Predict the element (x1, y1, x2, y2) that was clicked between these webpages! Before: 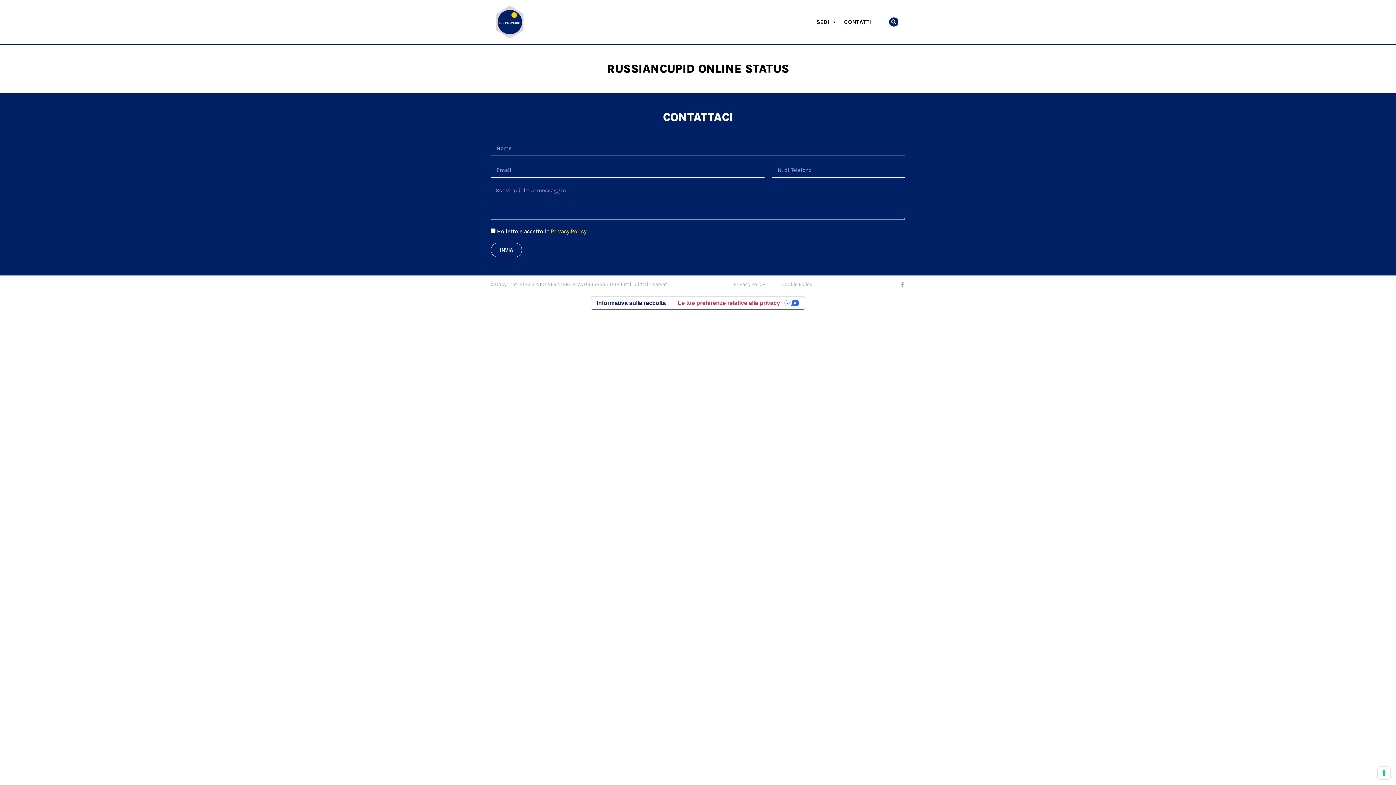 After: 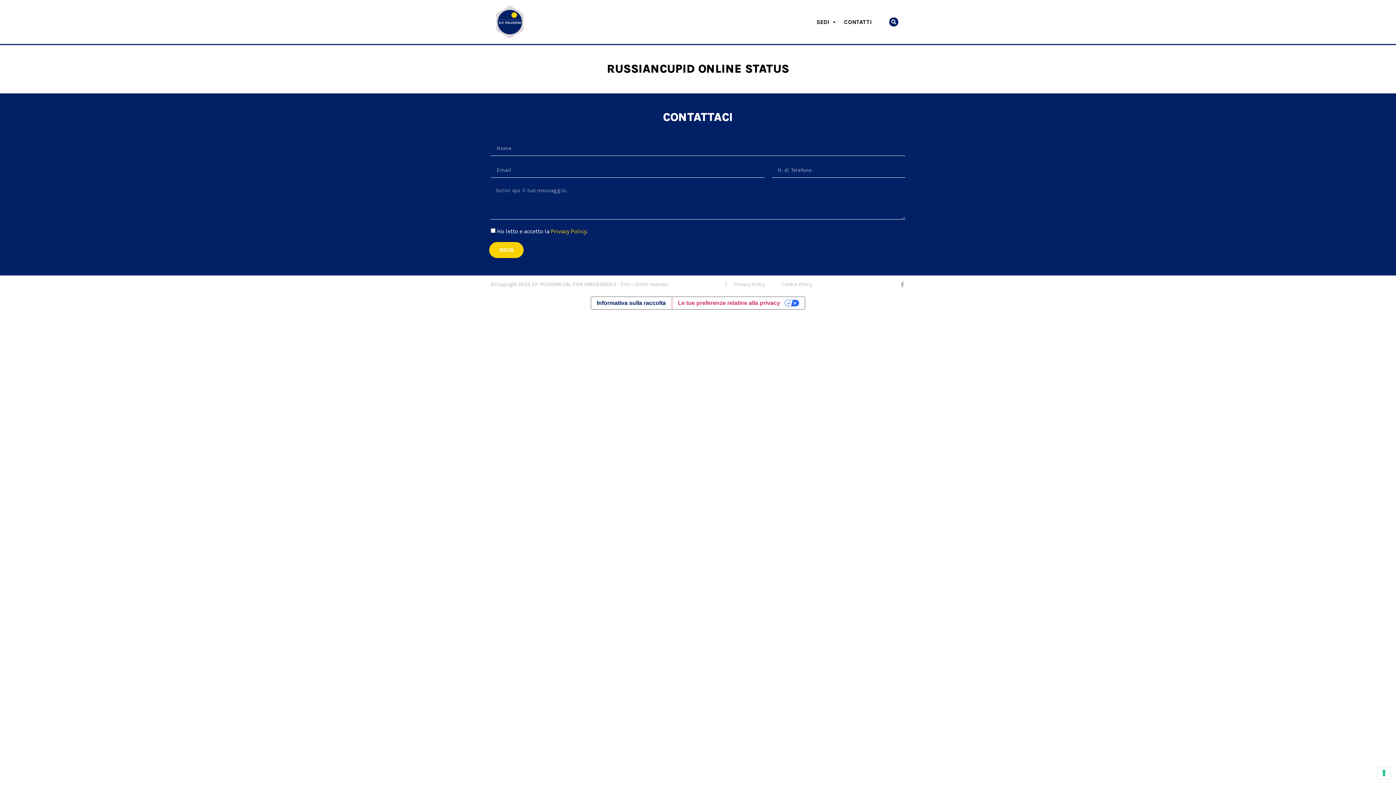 Action: label: INVIA bbox: (490, 242, 522, 257)